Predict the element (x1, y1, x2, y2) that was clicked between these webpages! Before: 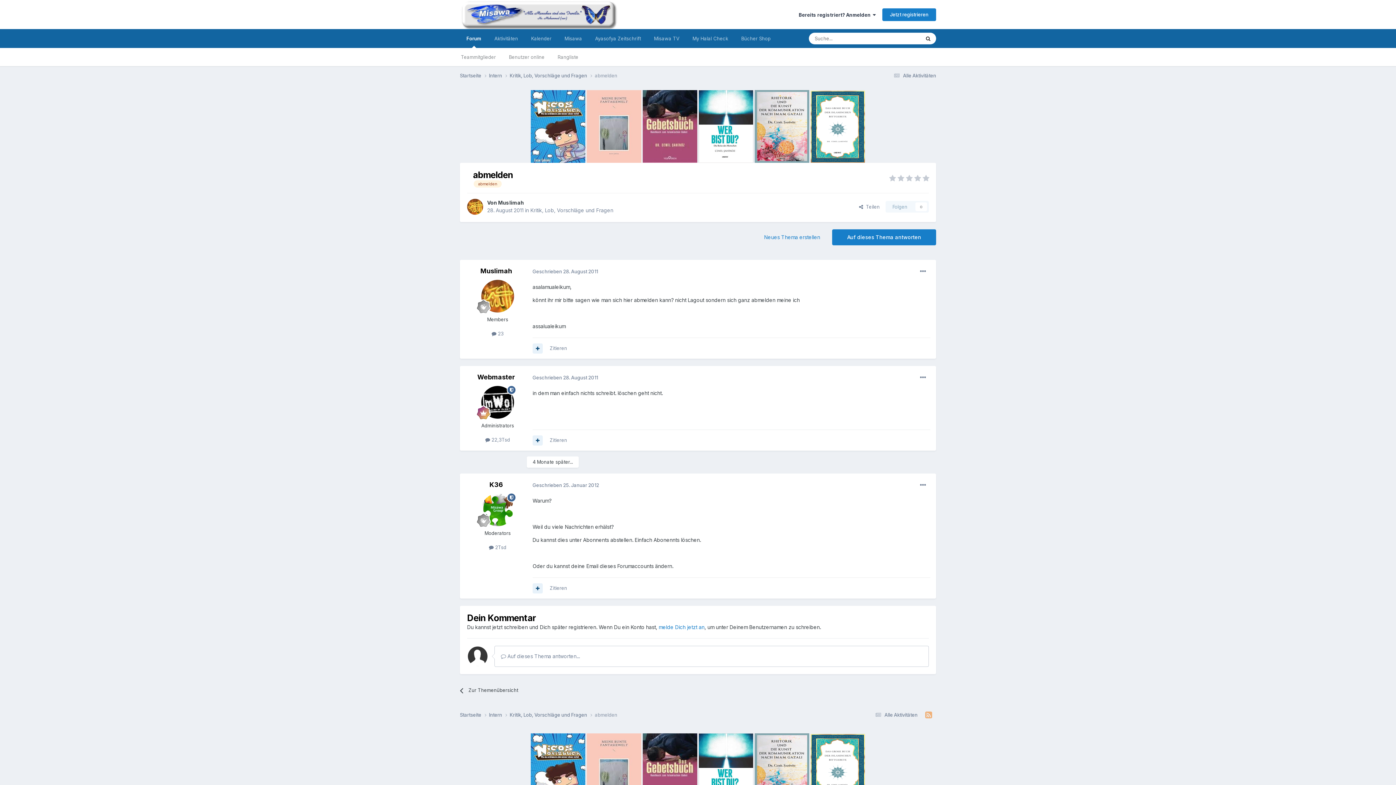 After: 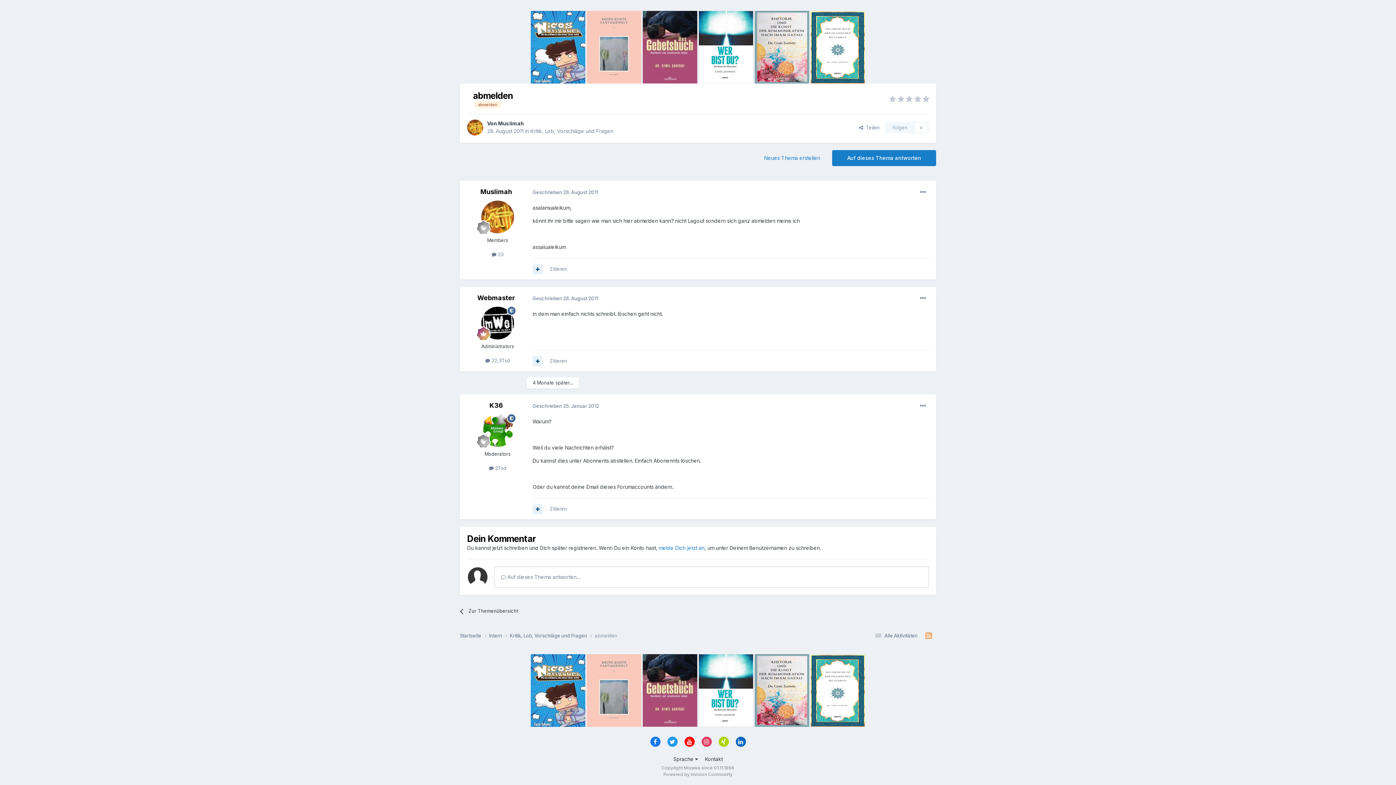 Action: label: Geschrieben 25. Januar 2012 bbox: (532, 482, 599, 488)